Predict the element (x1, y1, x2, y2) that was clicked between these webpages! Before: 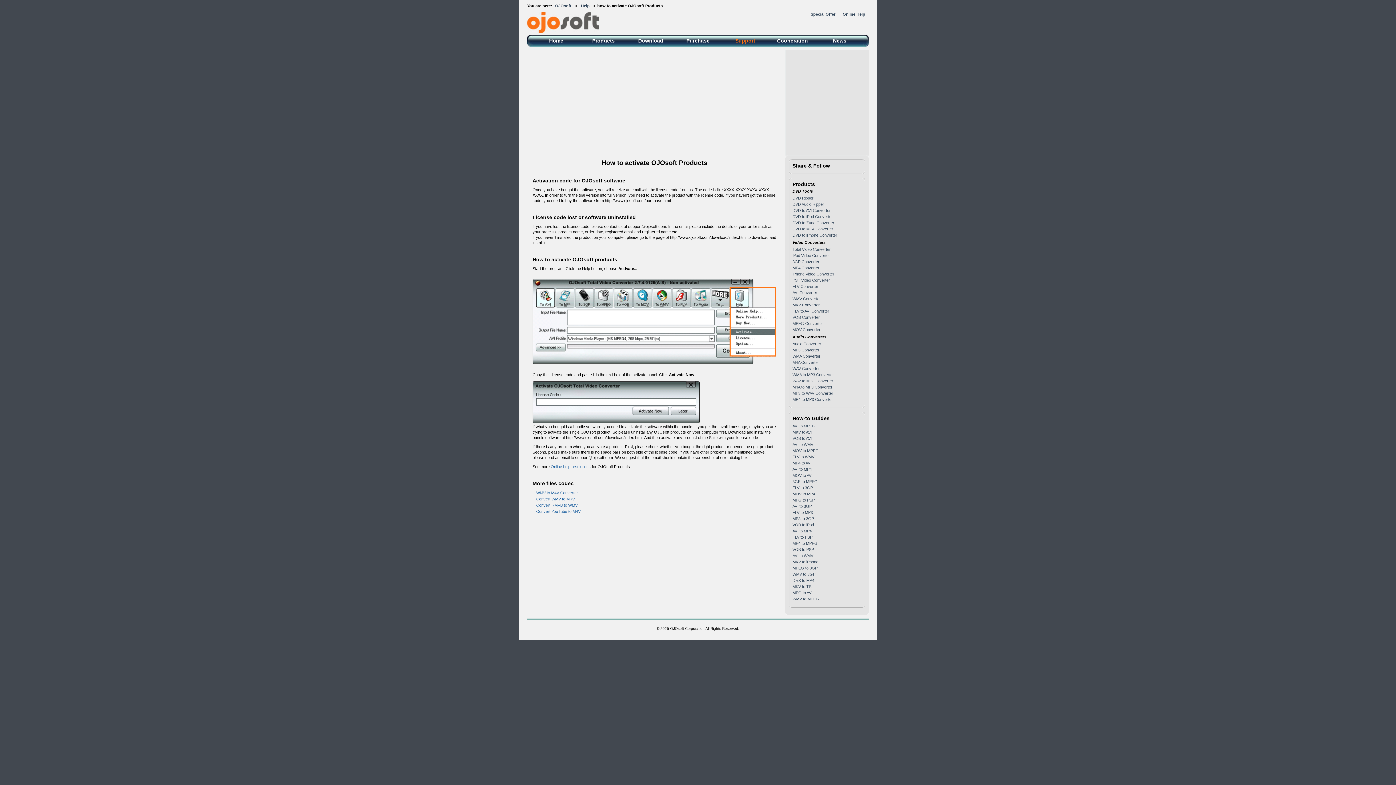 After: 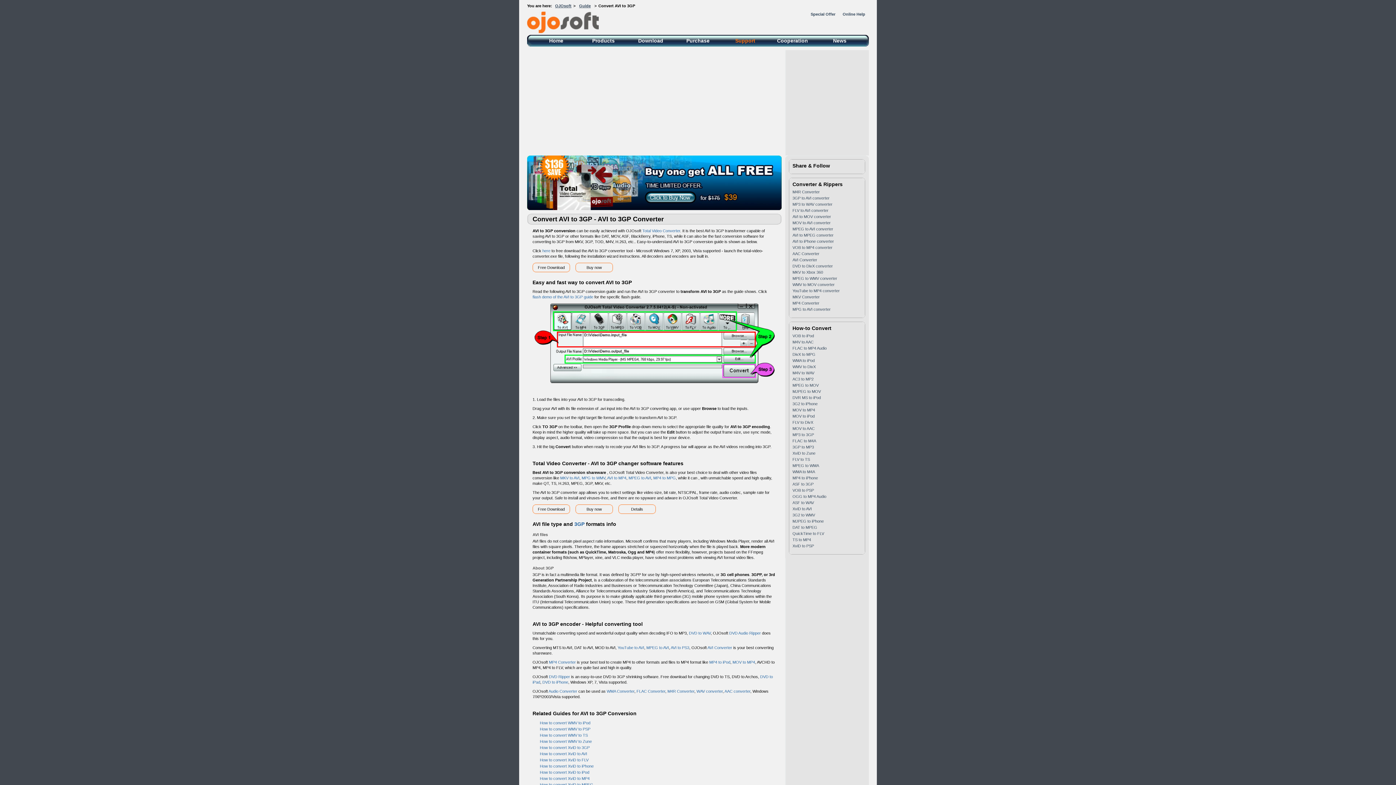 Action: bbox: (792, 504, 812, 508) label: AVI to 3GP